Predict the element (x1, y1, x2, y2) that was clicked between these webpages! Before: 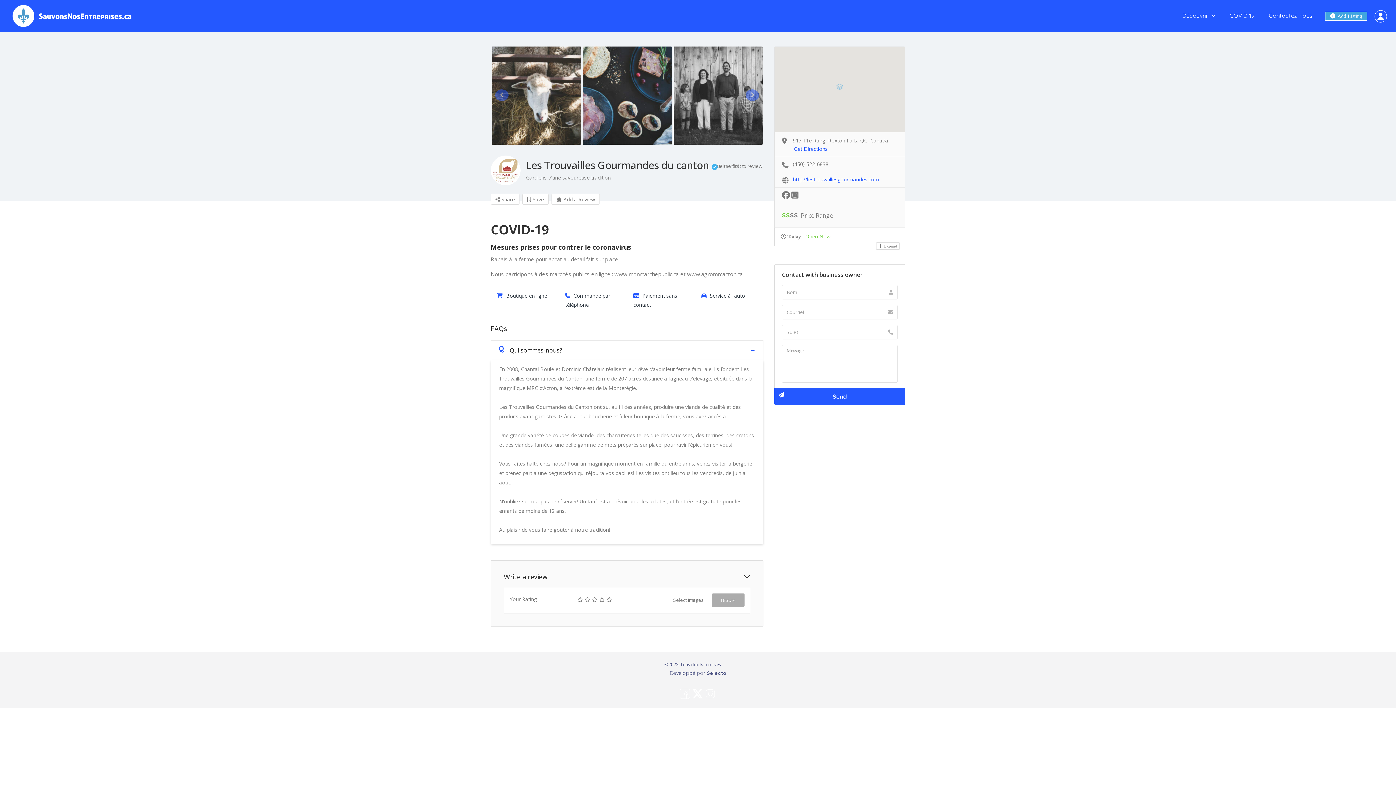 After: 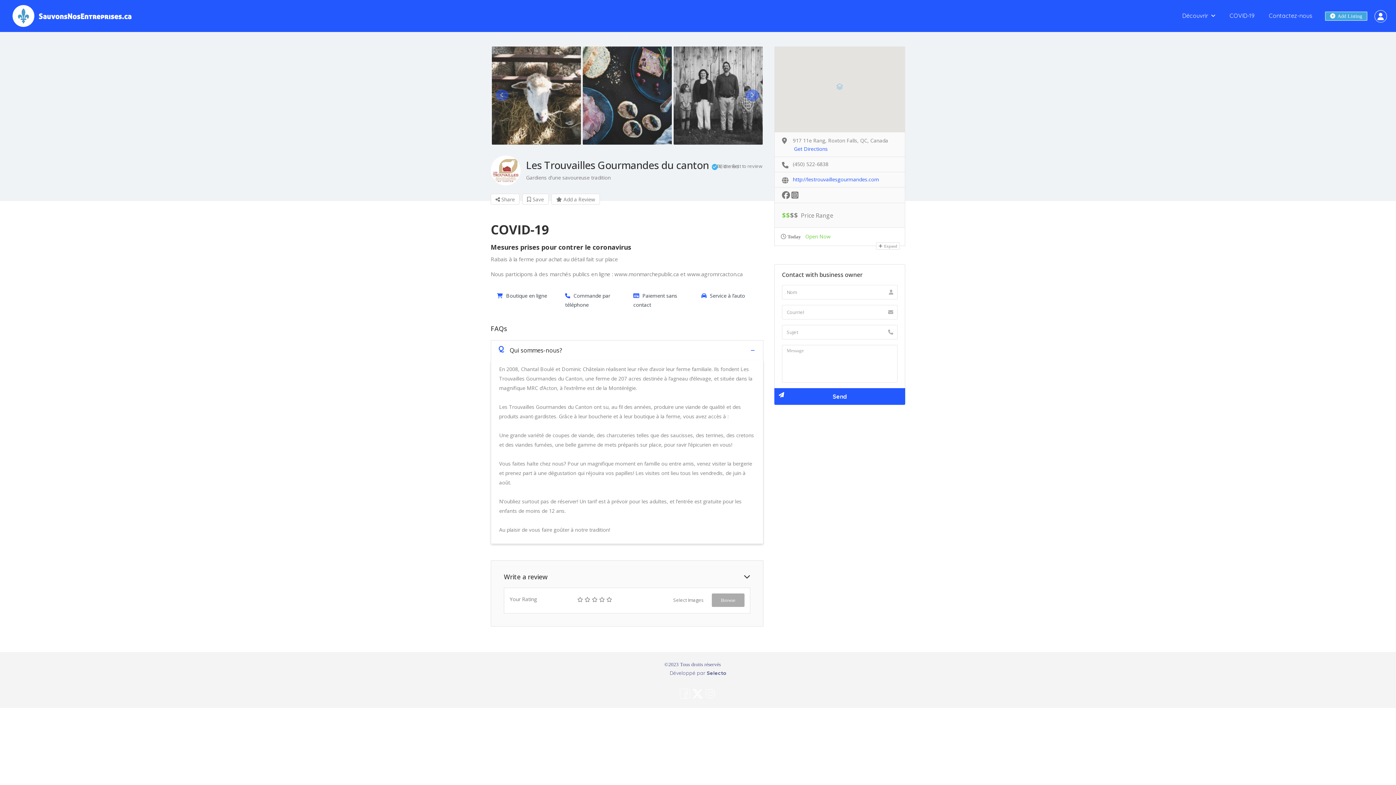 Action: bbox: (679, 690, 690, 696)